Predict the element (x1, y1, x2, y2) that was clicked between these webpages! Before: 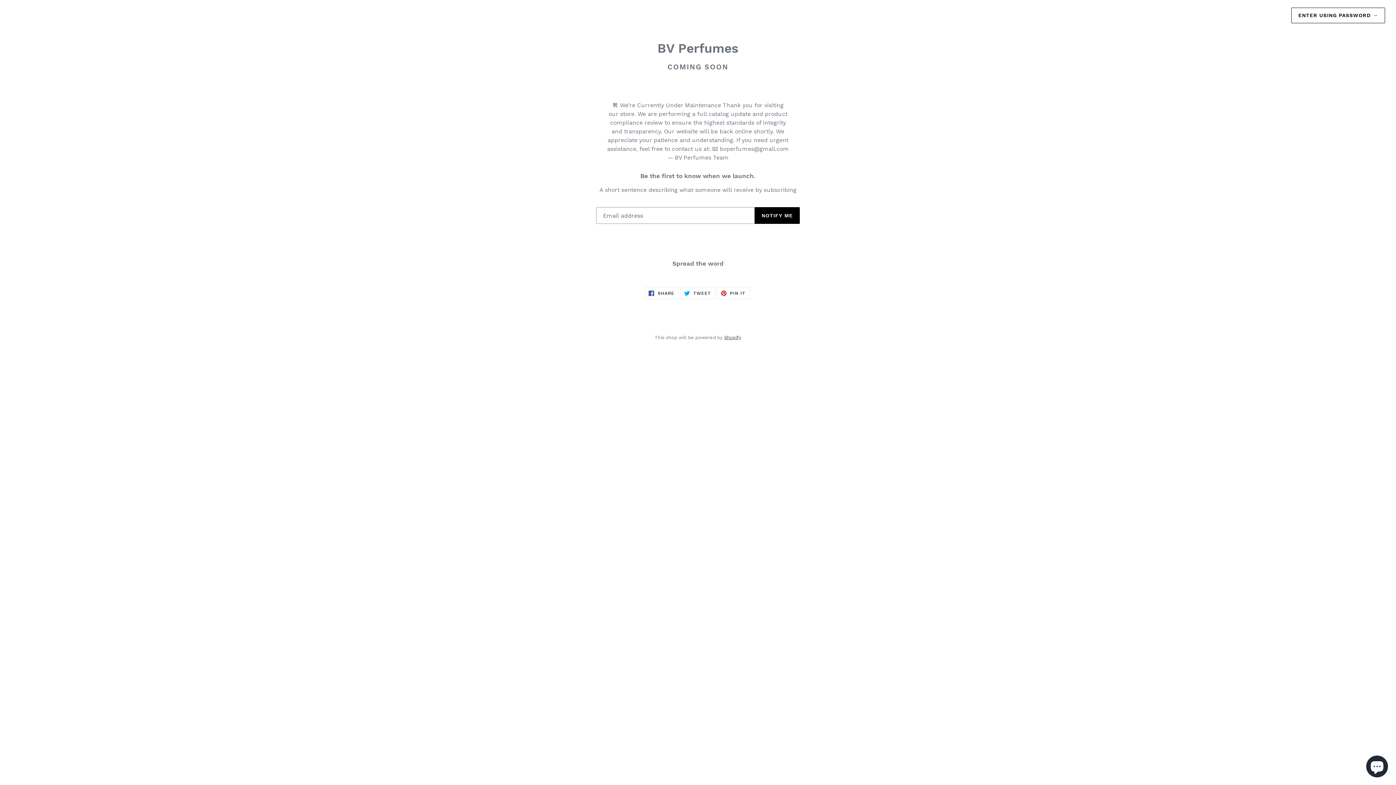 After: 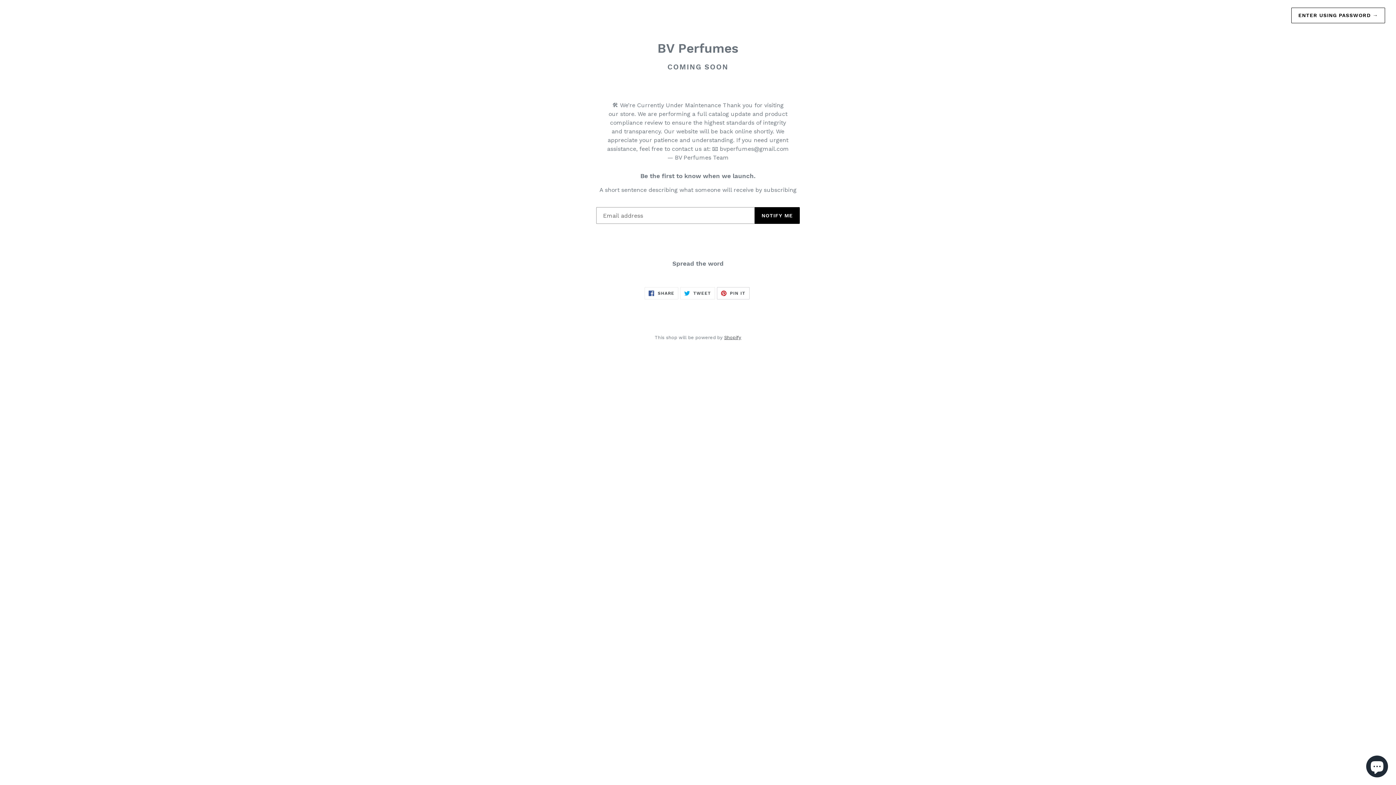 Action: bbox: (717, 287, 749, 299) label:  PIN IT
PIN ON PINTEREST